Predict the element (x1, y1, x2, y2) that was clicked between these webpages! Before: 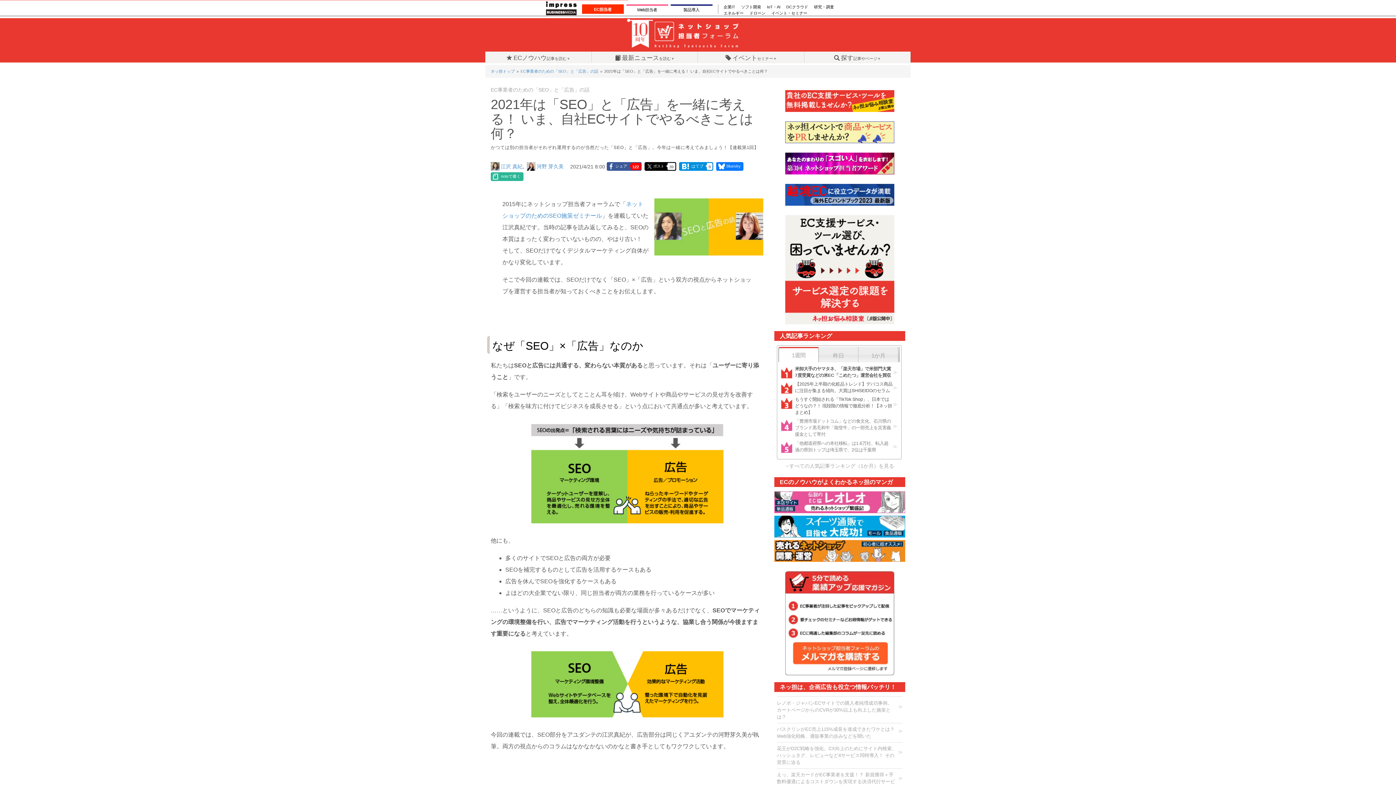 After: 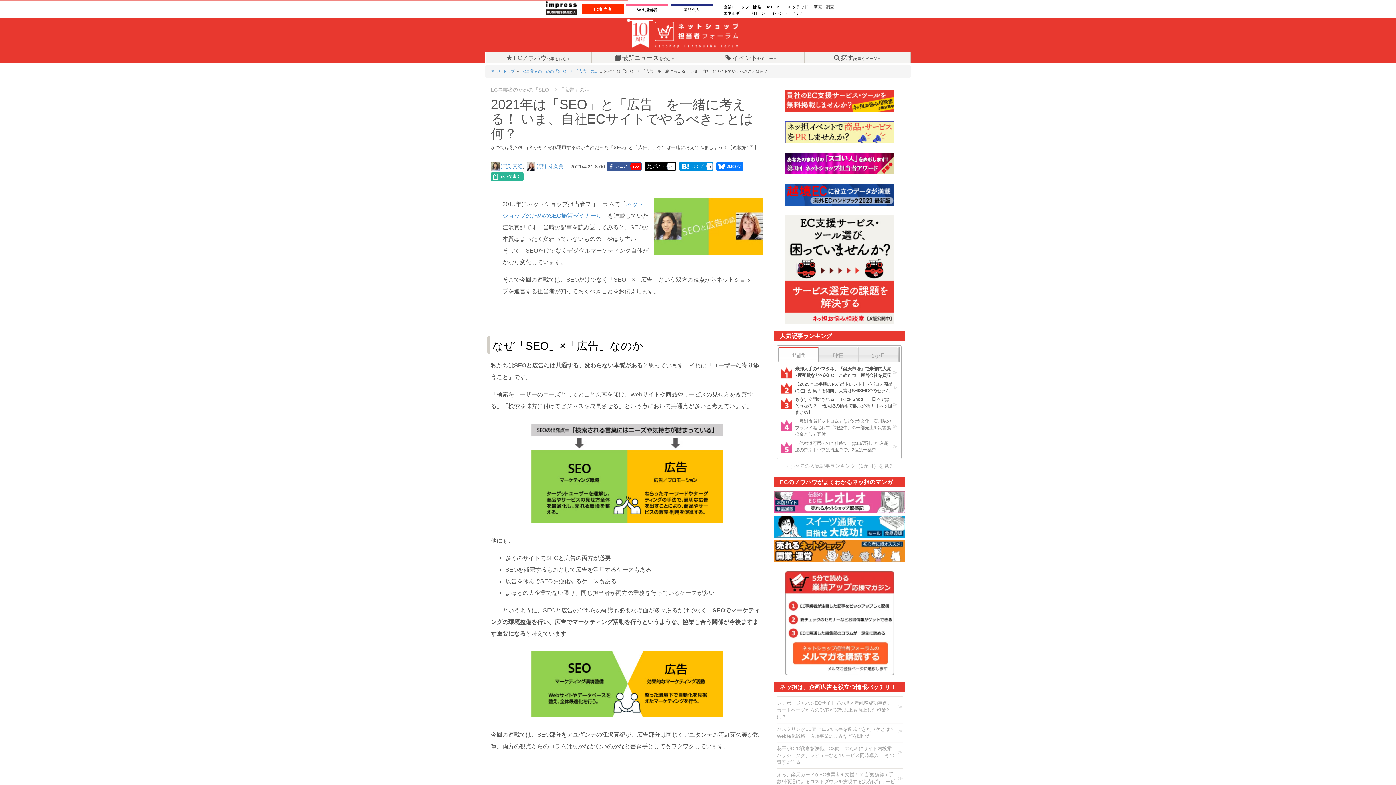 Action: bbox: (645, 162, 666, 170) label: ポスト